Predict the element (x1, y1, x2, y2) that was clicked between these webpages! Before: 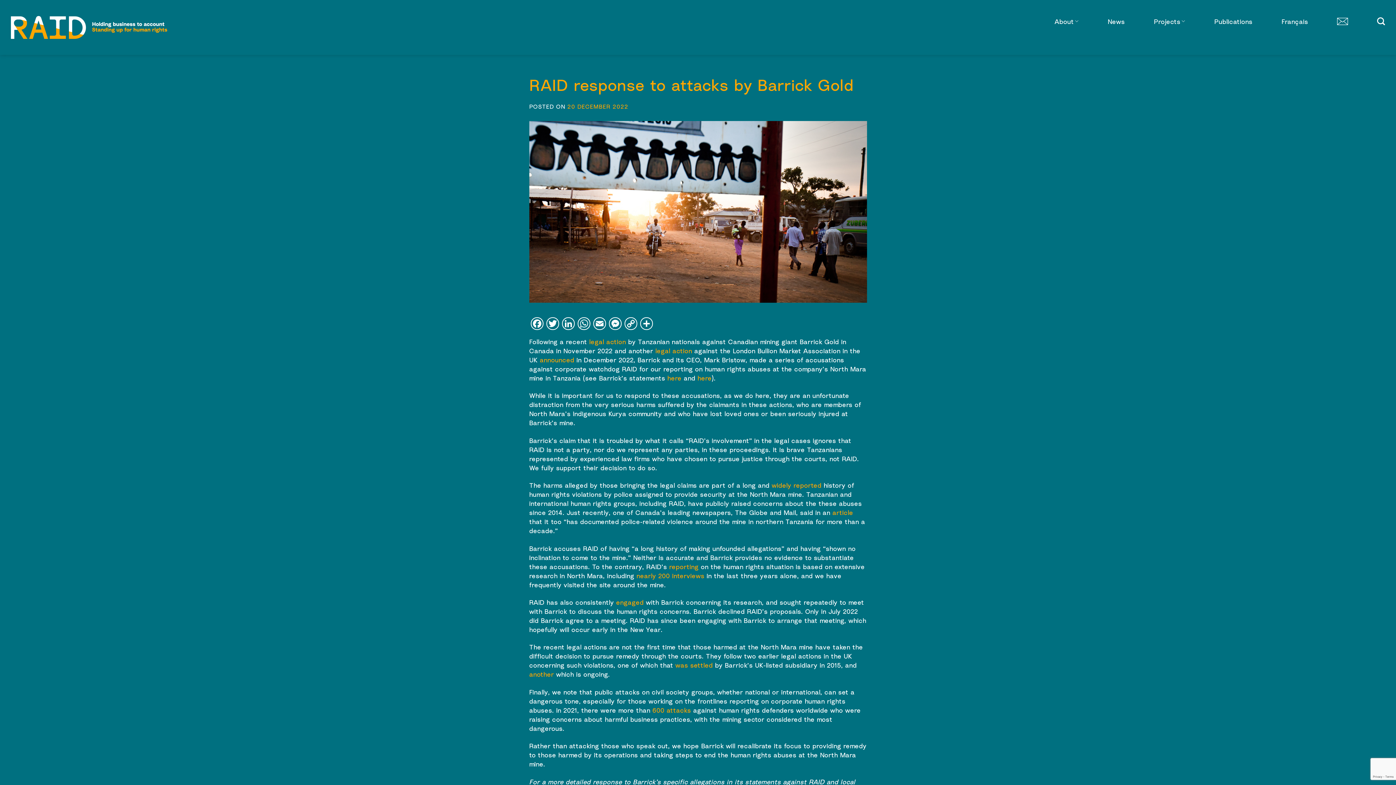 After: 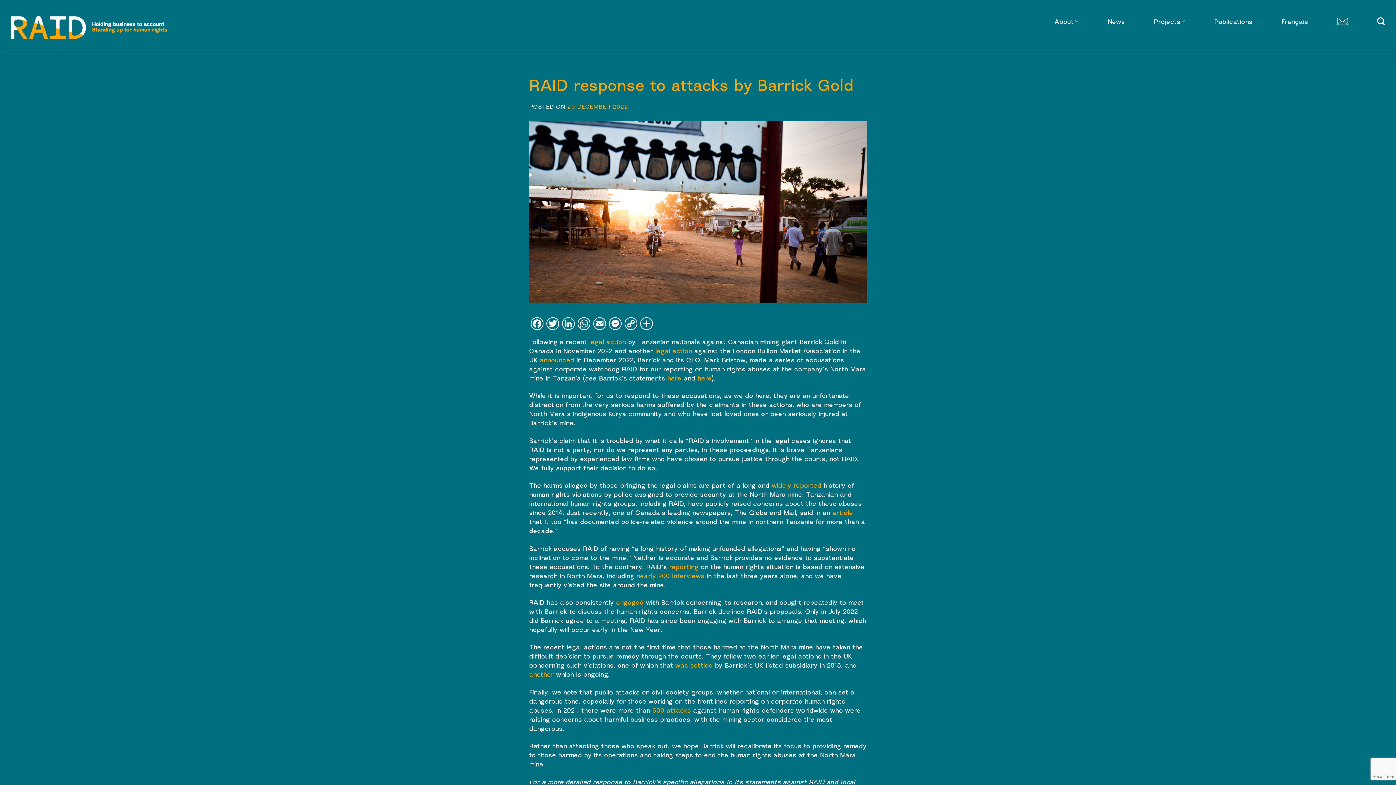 Action: label: 20 DECEMBER 2022 bbox: (567, 102, 628, 110)